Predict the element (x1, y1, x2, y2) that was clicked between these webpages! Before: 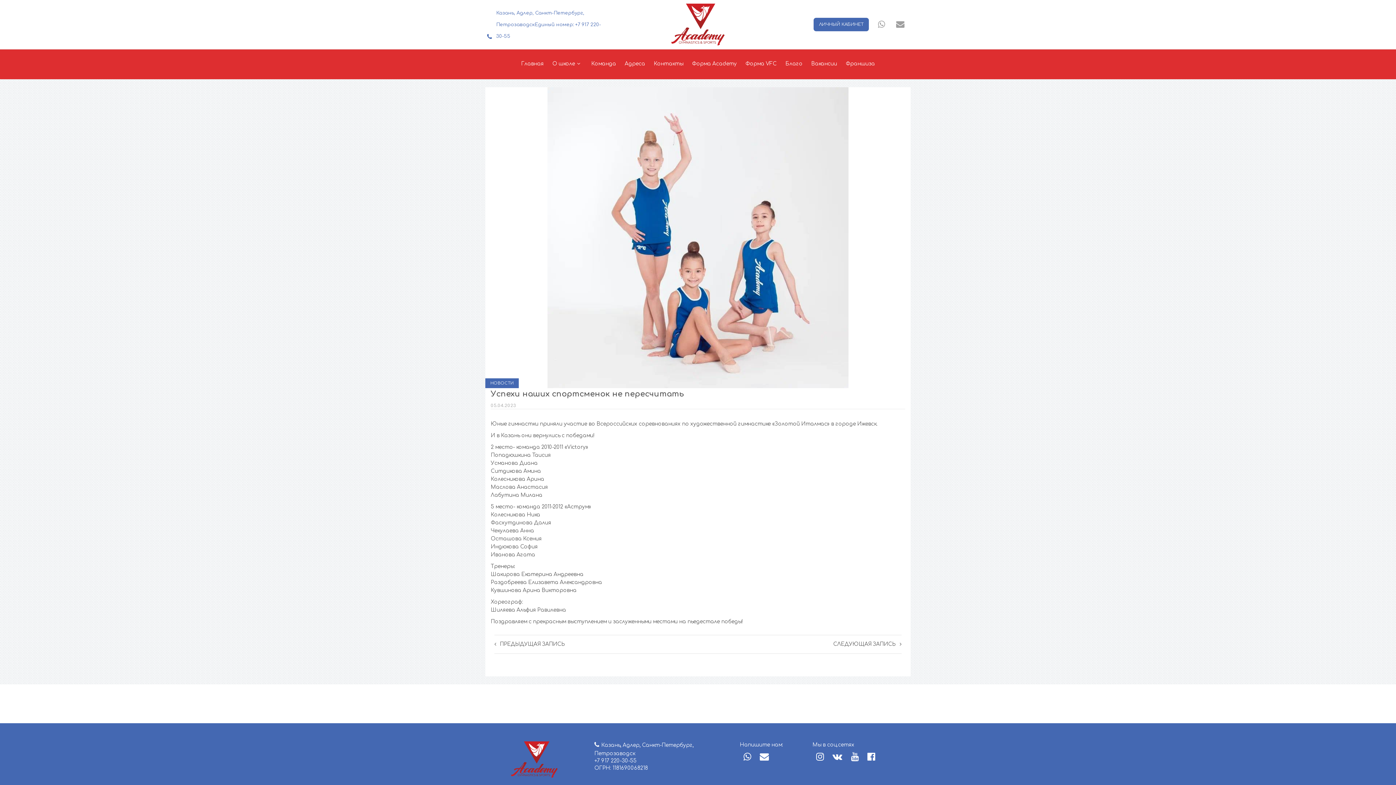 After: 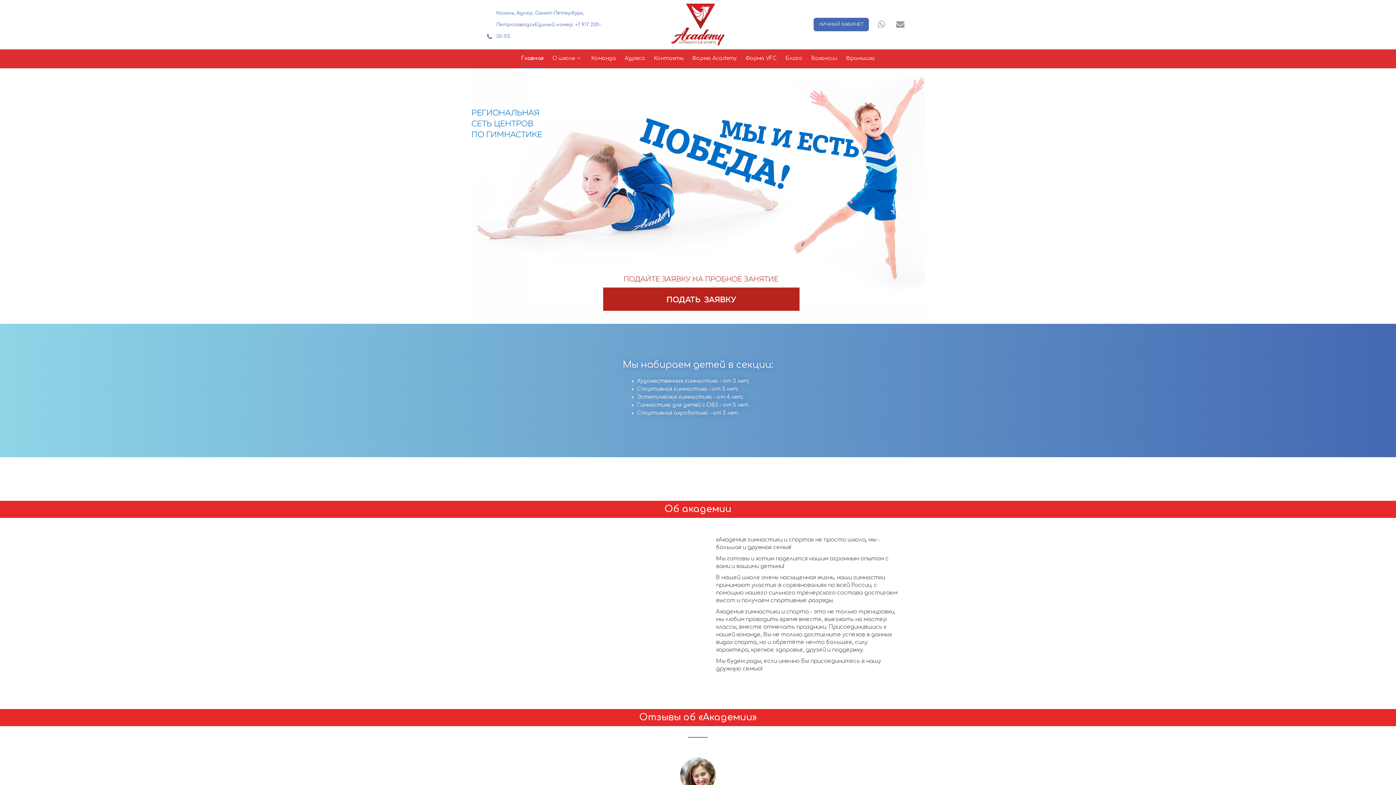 Action: bbox: (662, 3, 733, 45)